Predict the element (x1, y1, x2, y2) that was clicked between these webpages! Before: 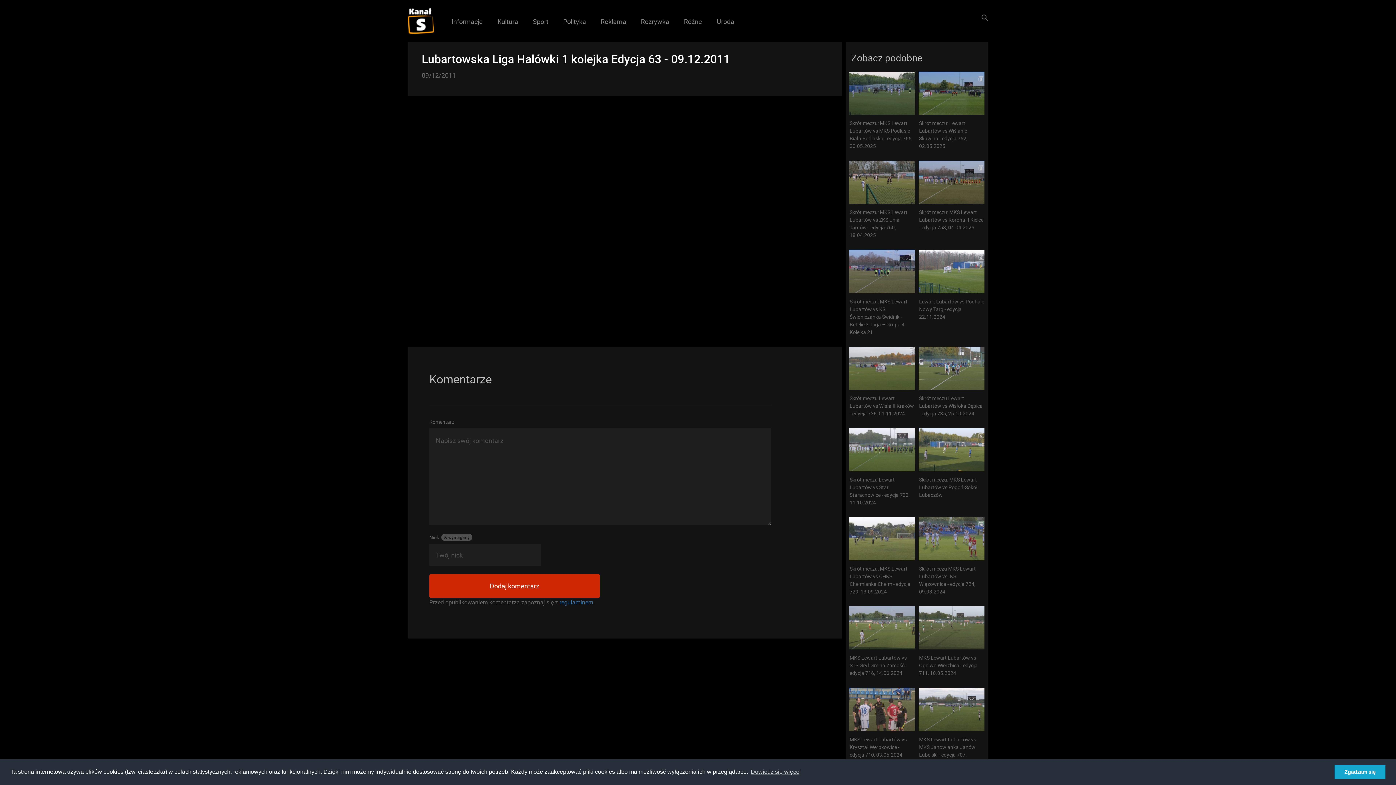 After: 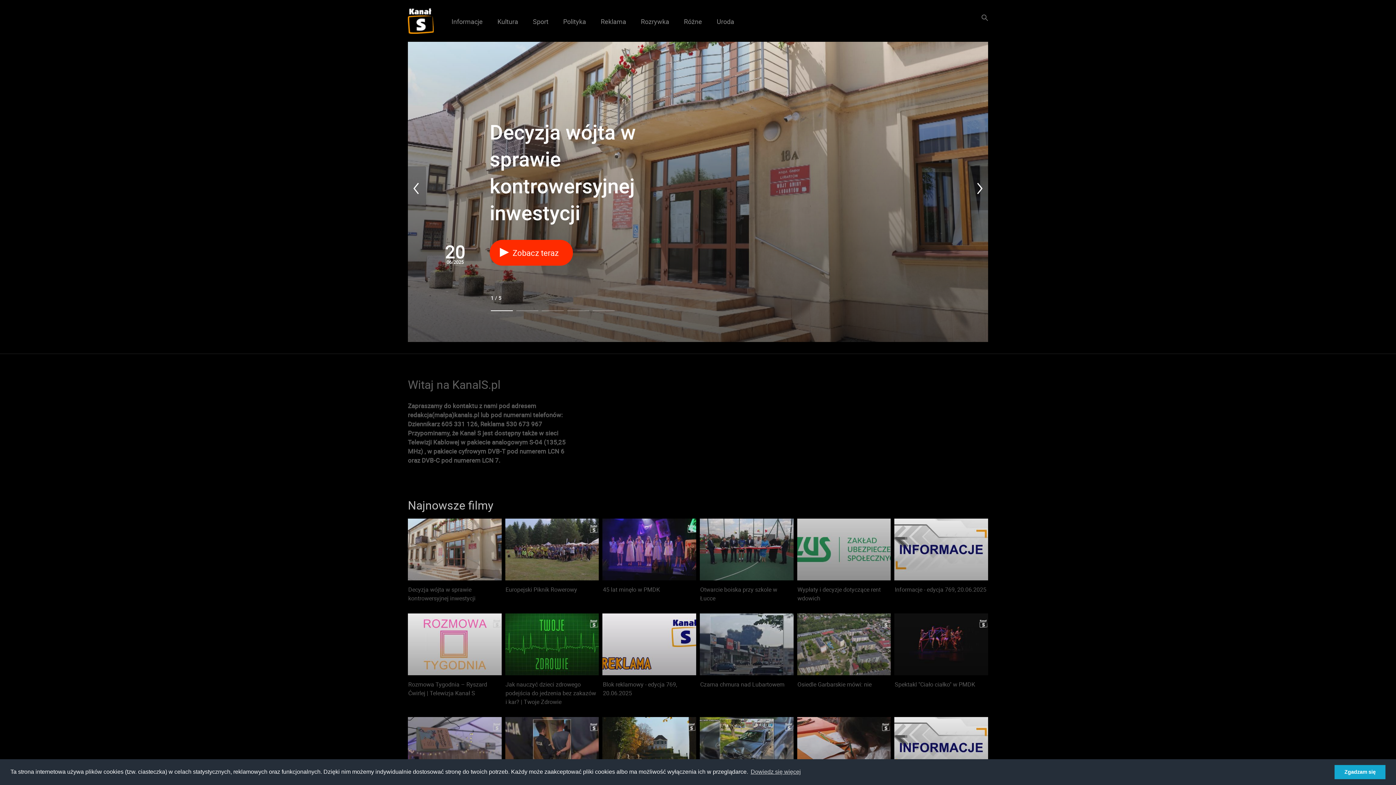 Action: bbox: (408, 8, 433, 33)